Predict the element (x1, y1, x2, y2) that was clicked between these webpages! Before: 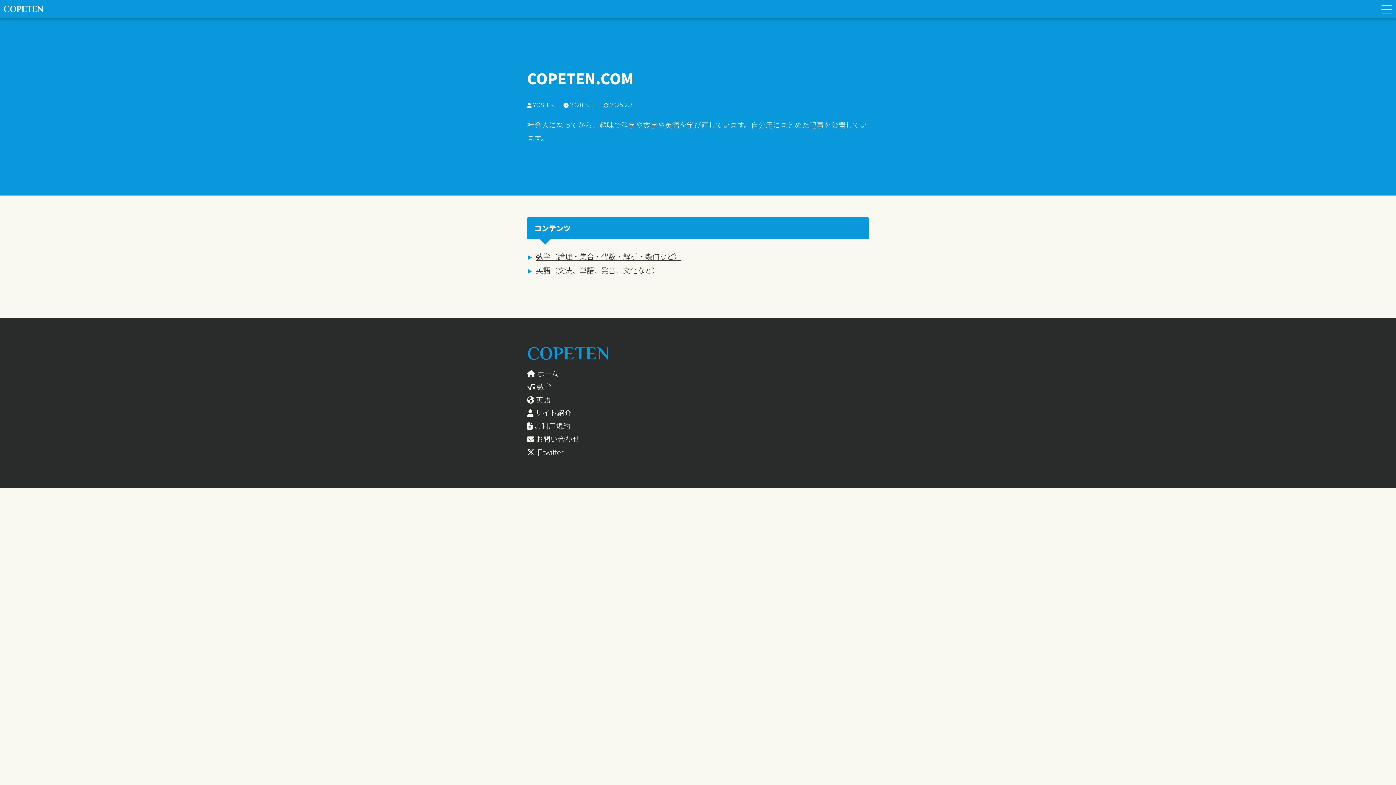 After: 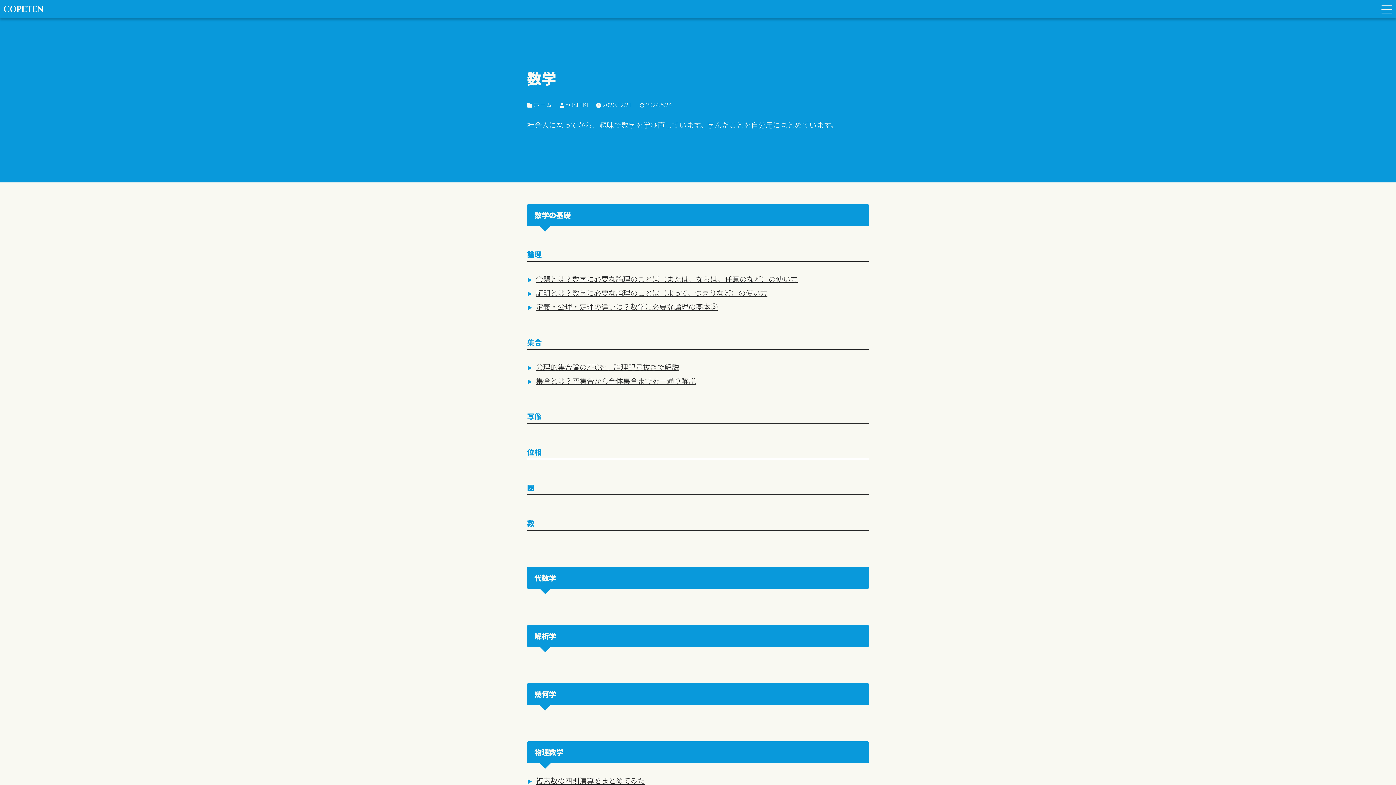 Action: label:  数学 bbox: (527, 381, 551, 392)